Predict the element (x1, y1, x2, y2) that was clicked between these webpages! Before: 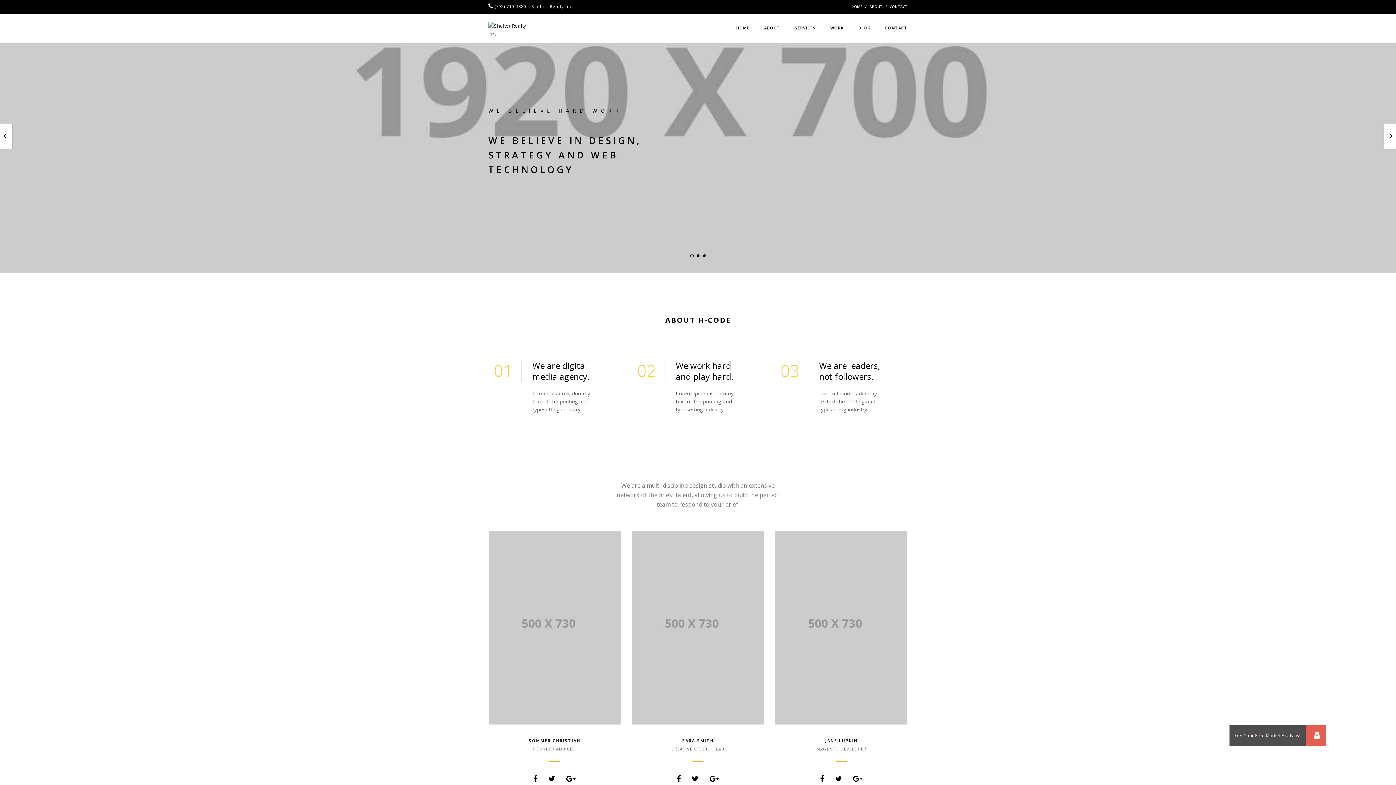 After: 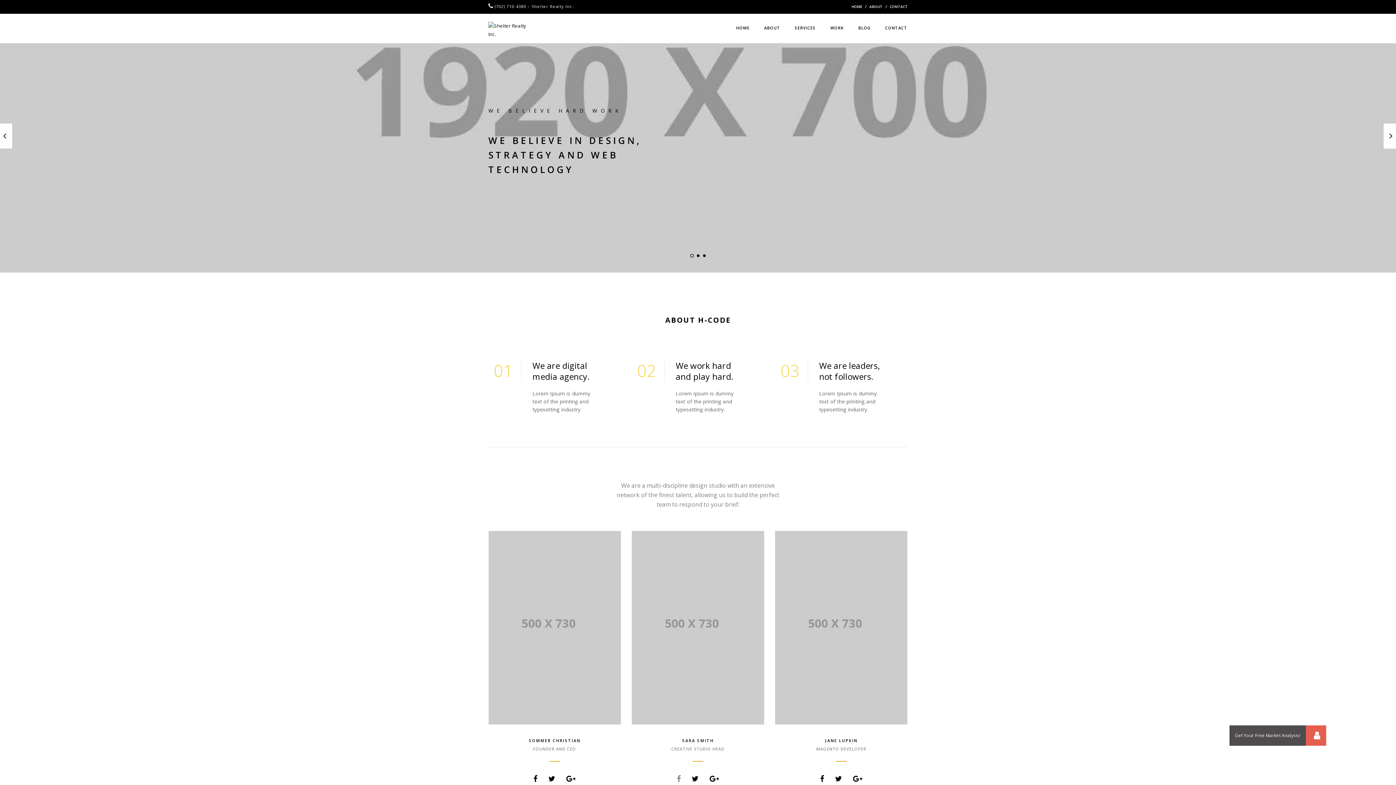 Action: bbox: (671, 776, 686, 783)